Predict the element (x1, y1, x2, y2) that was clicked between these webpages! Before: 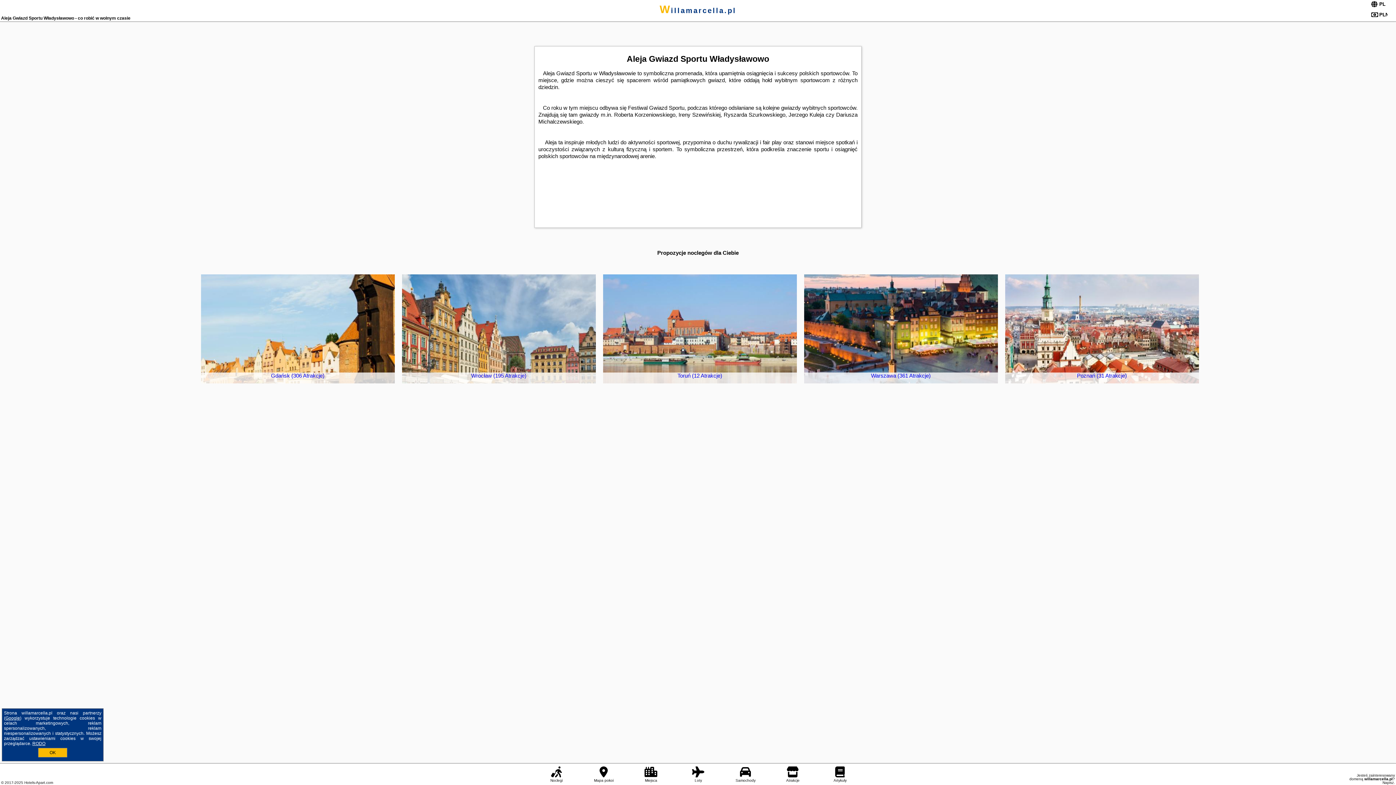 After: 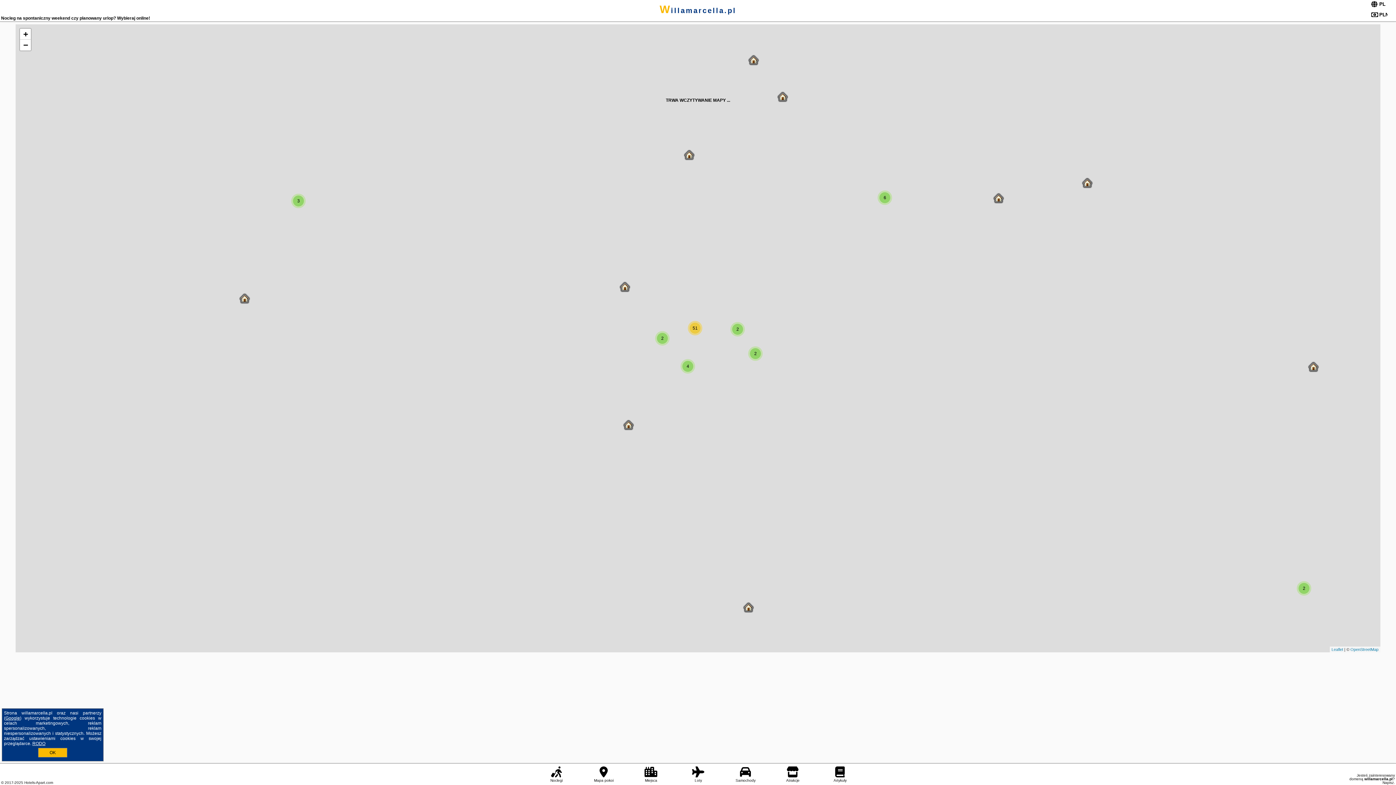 Action: bbox: (590, 766, 616, 783) label: Mapa pokoi